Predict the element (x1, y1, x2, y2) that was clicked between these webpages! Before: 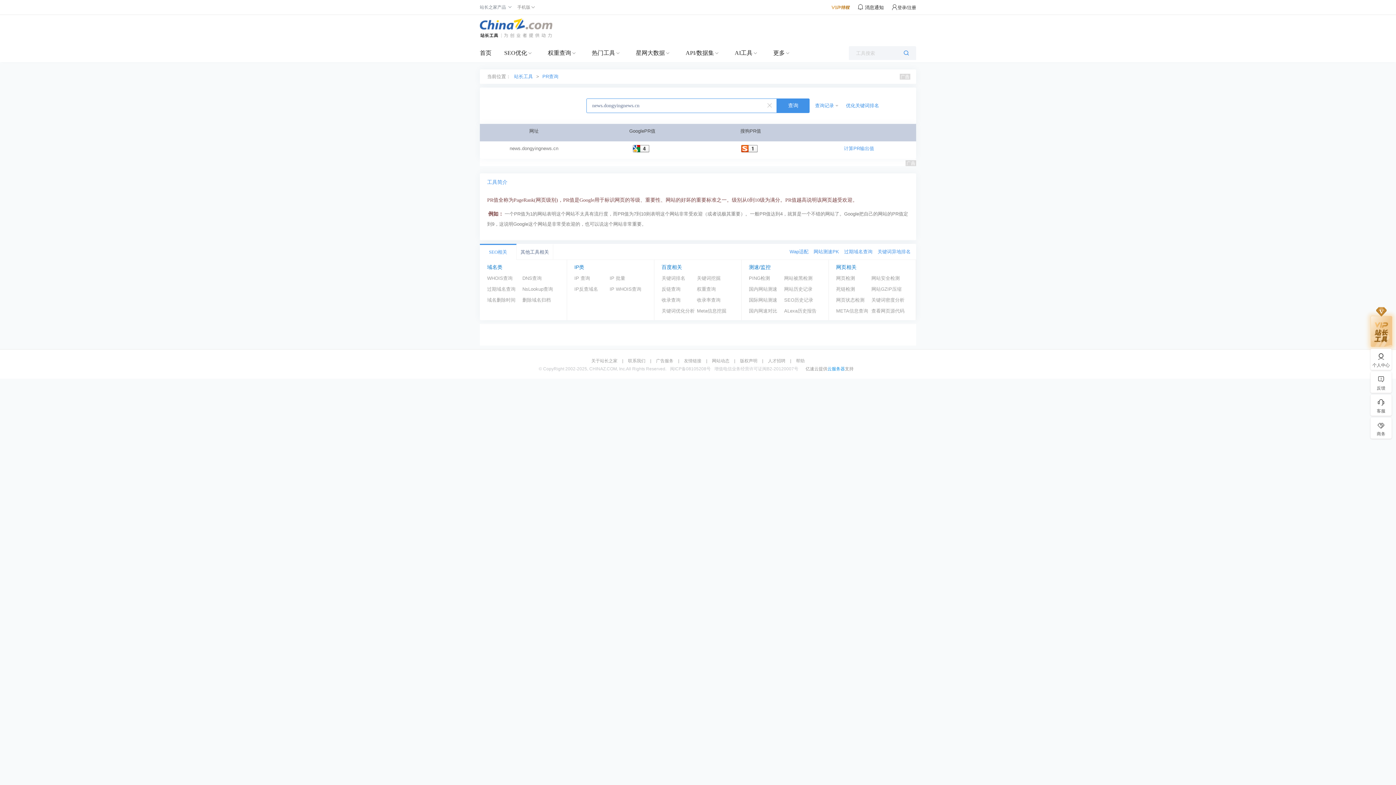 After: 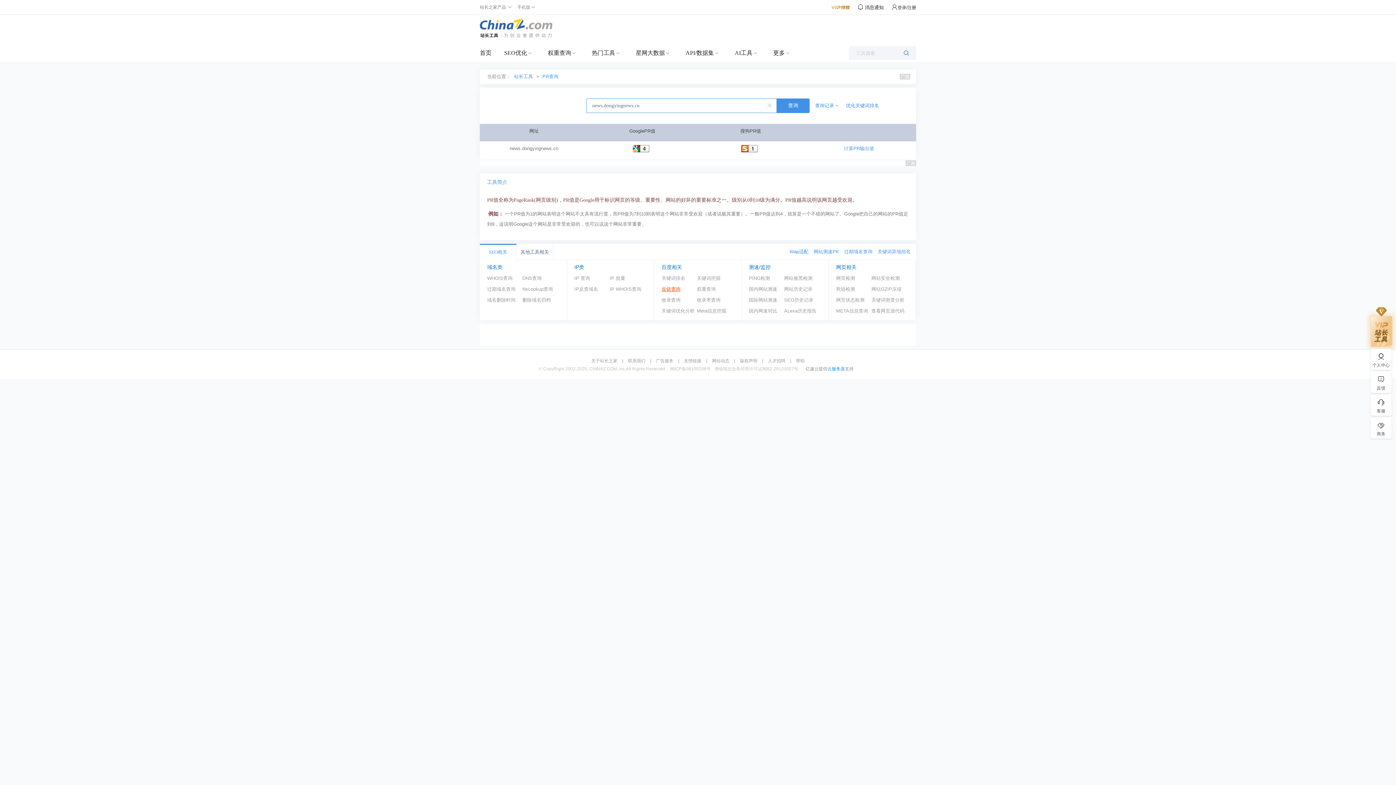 Action: label: 反链查询 bbox: (661, 284, 697, 294)